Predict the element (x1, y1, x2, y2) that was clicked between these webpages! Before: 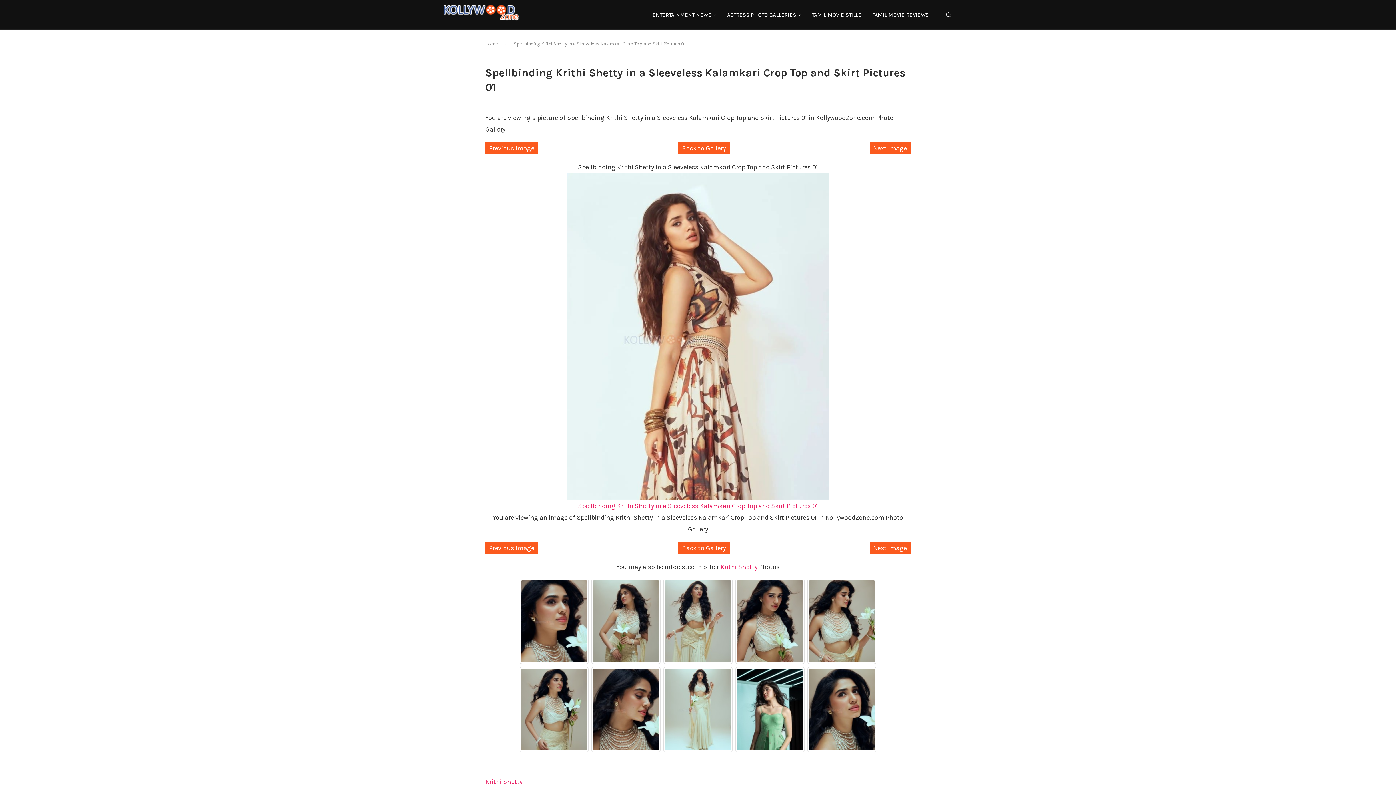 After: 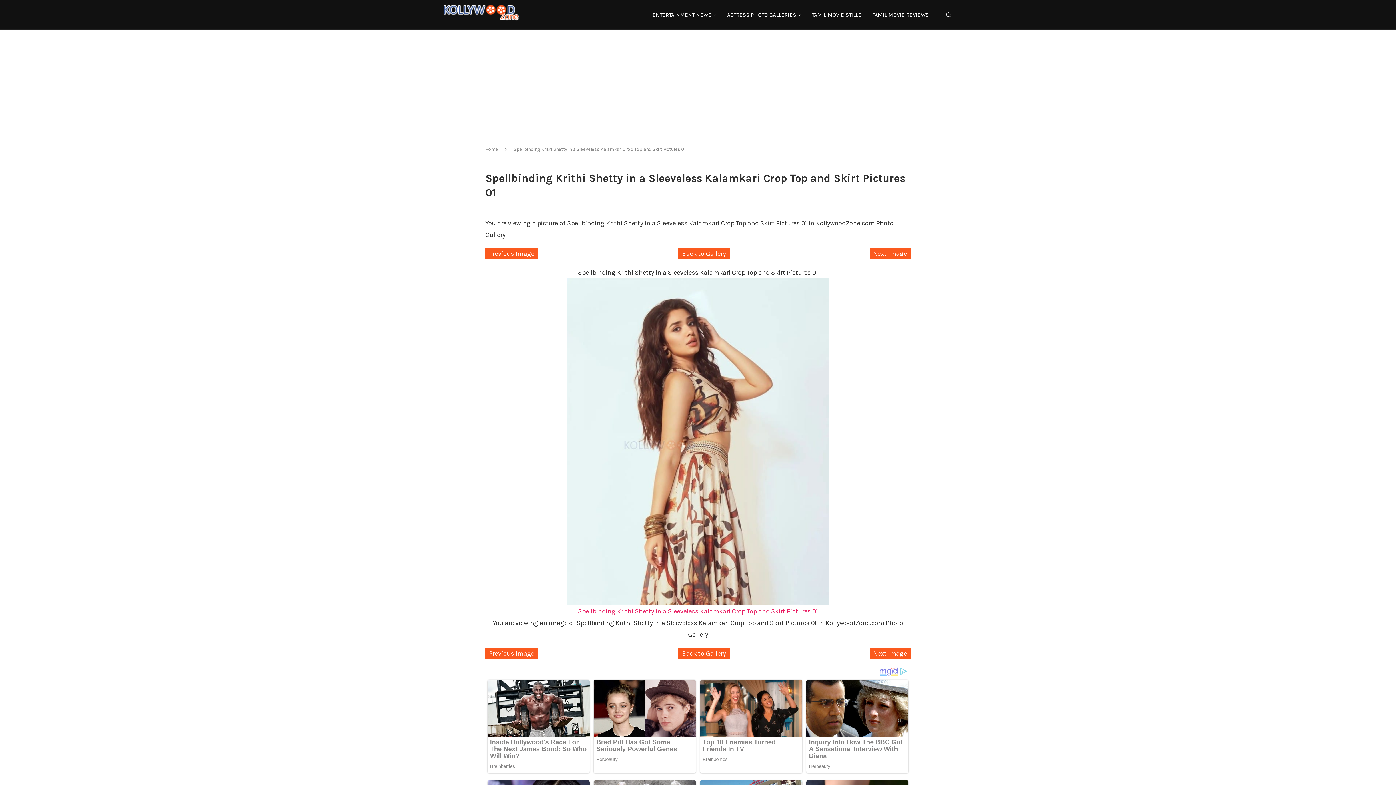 Action: bbox: (593, 580, 658, 662)